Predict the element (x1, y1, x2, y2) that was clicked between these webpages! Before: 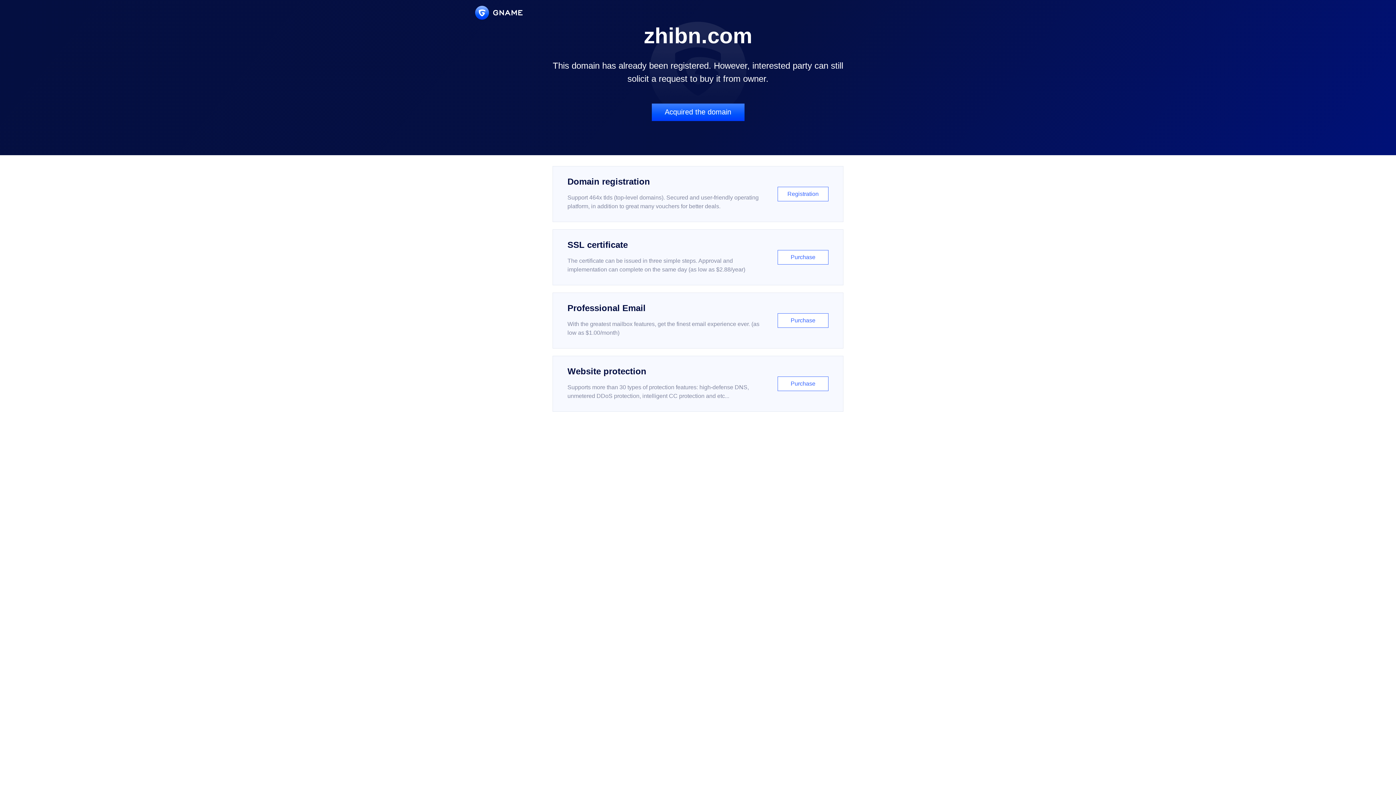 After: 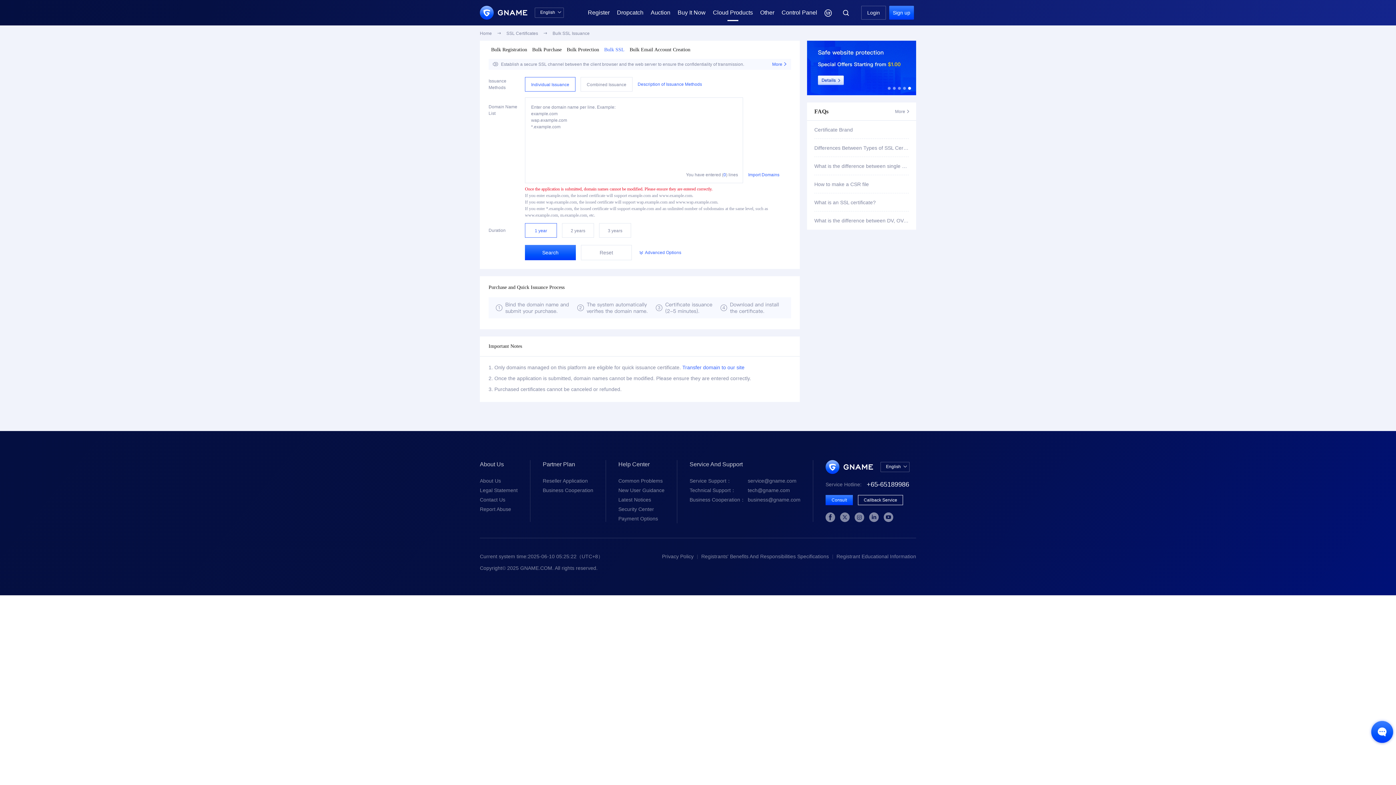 Action: label: SSL certificate

The certificate can be issued in three simple steps. Approval and implementation can complete on the same day (as low as $2.88/year)

Purchase bbox: (552, 229, 843, 285)